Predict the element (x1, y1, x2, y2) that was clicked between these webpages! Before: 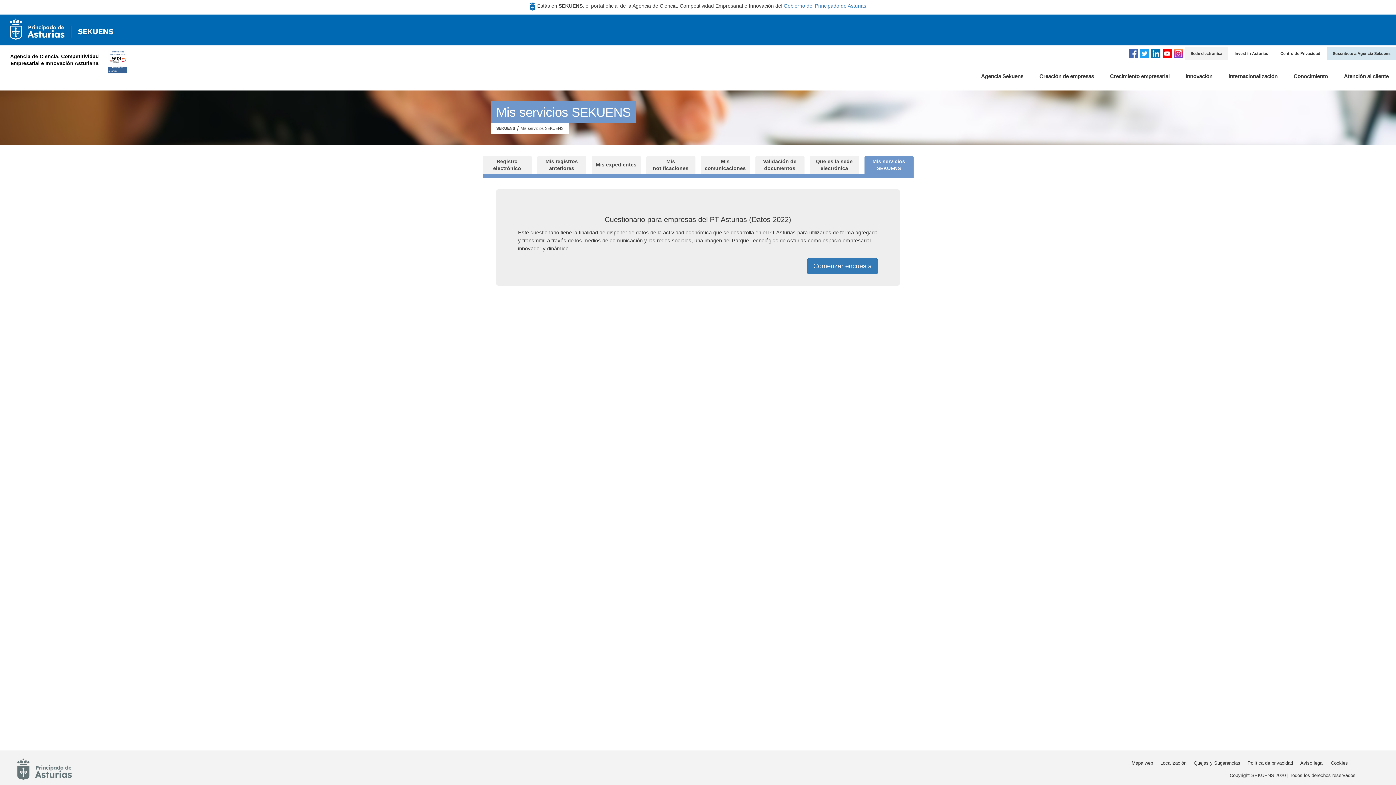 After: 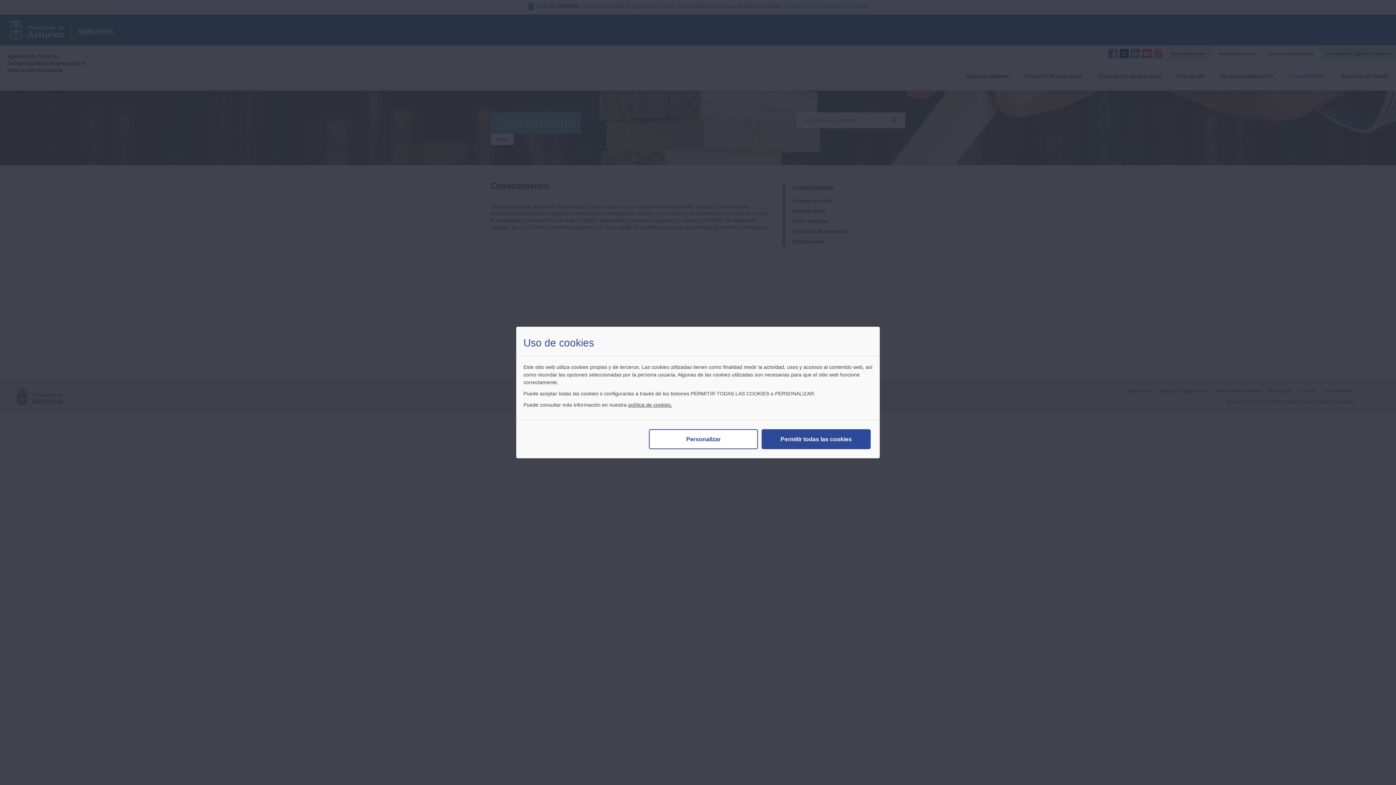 Action: label: Conocimiento bbox: (1286, 61, 1335, 90)